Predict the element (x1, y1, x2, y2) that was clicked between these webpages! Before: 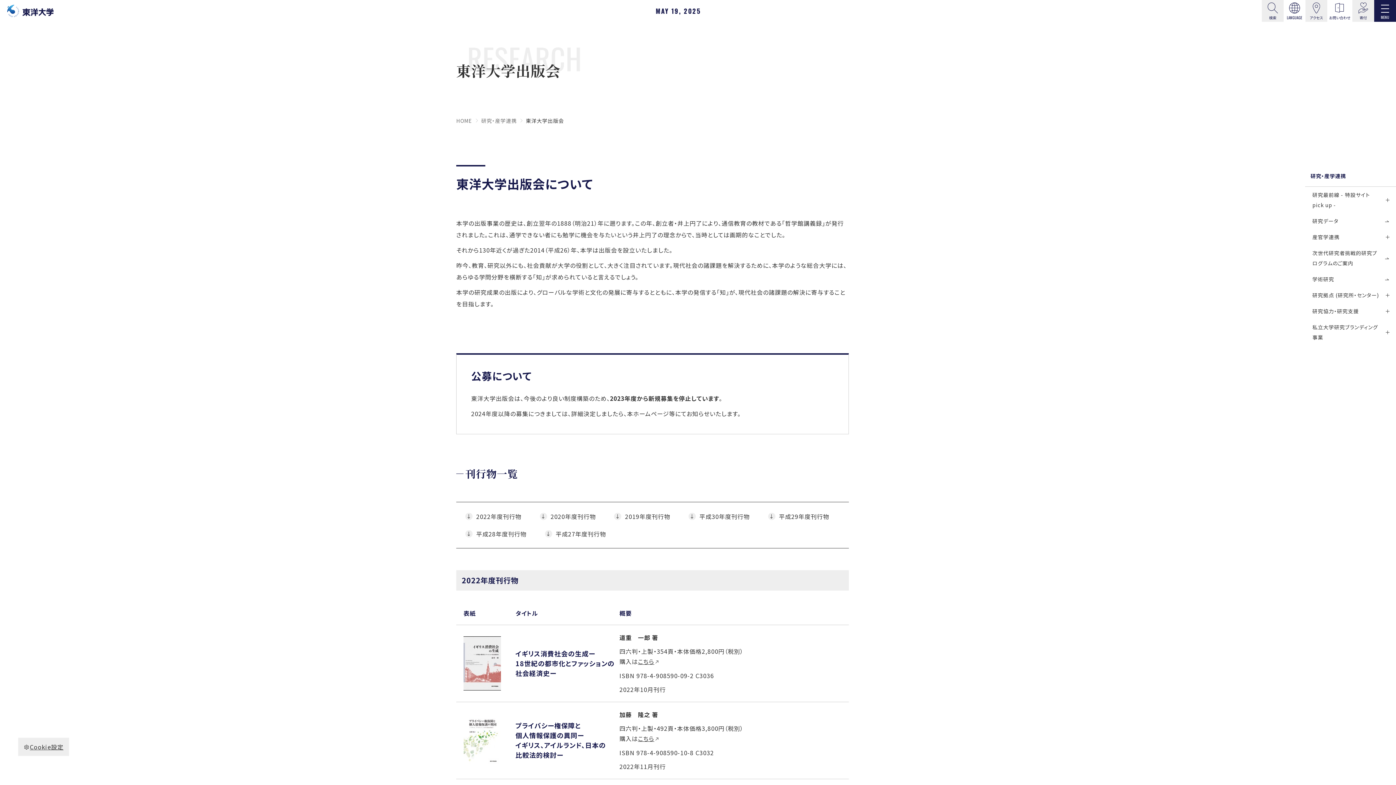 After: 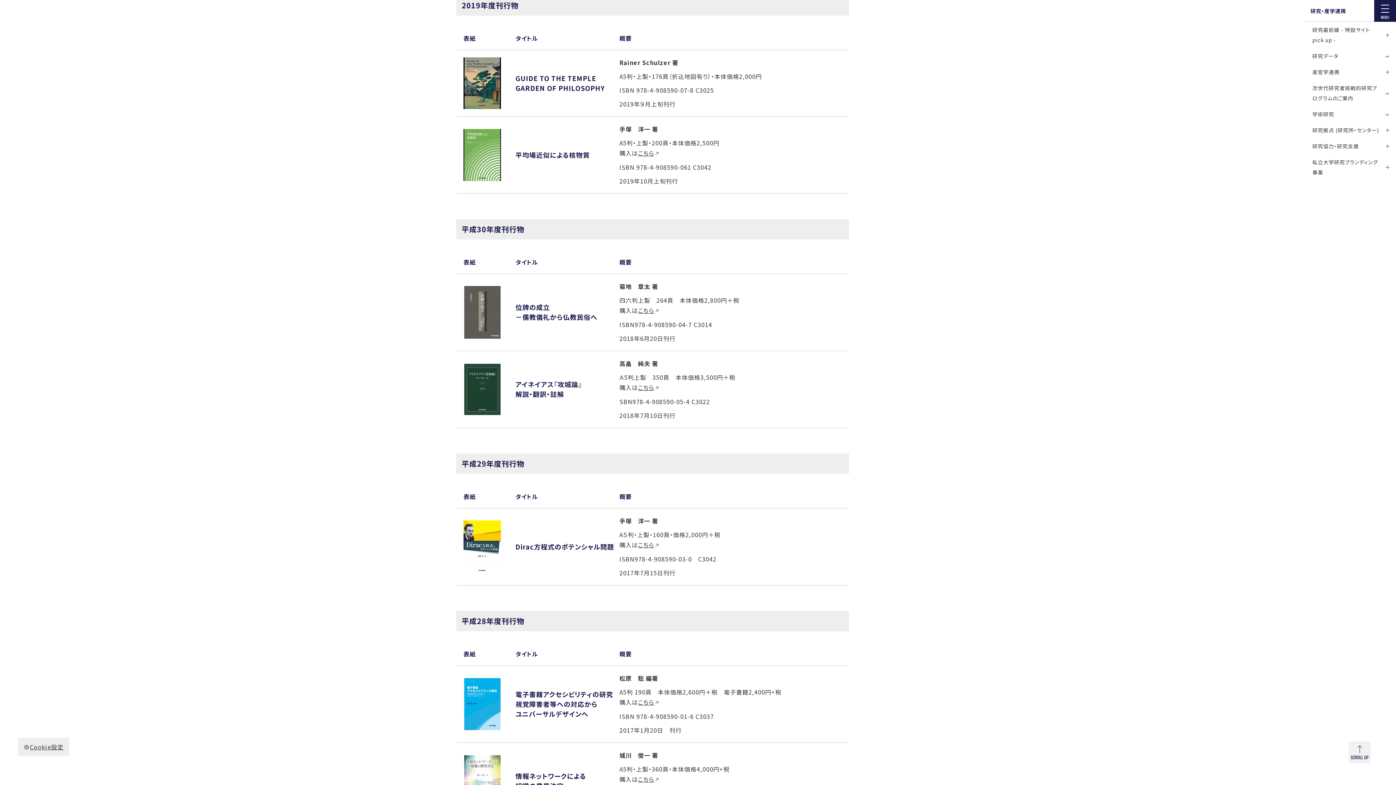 Action: bbox: (607, 620, 677, 631) label: 2019年度刊行物